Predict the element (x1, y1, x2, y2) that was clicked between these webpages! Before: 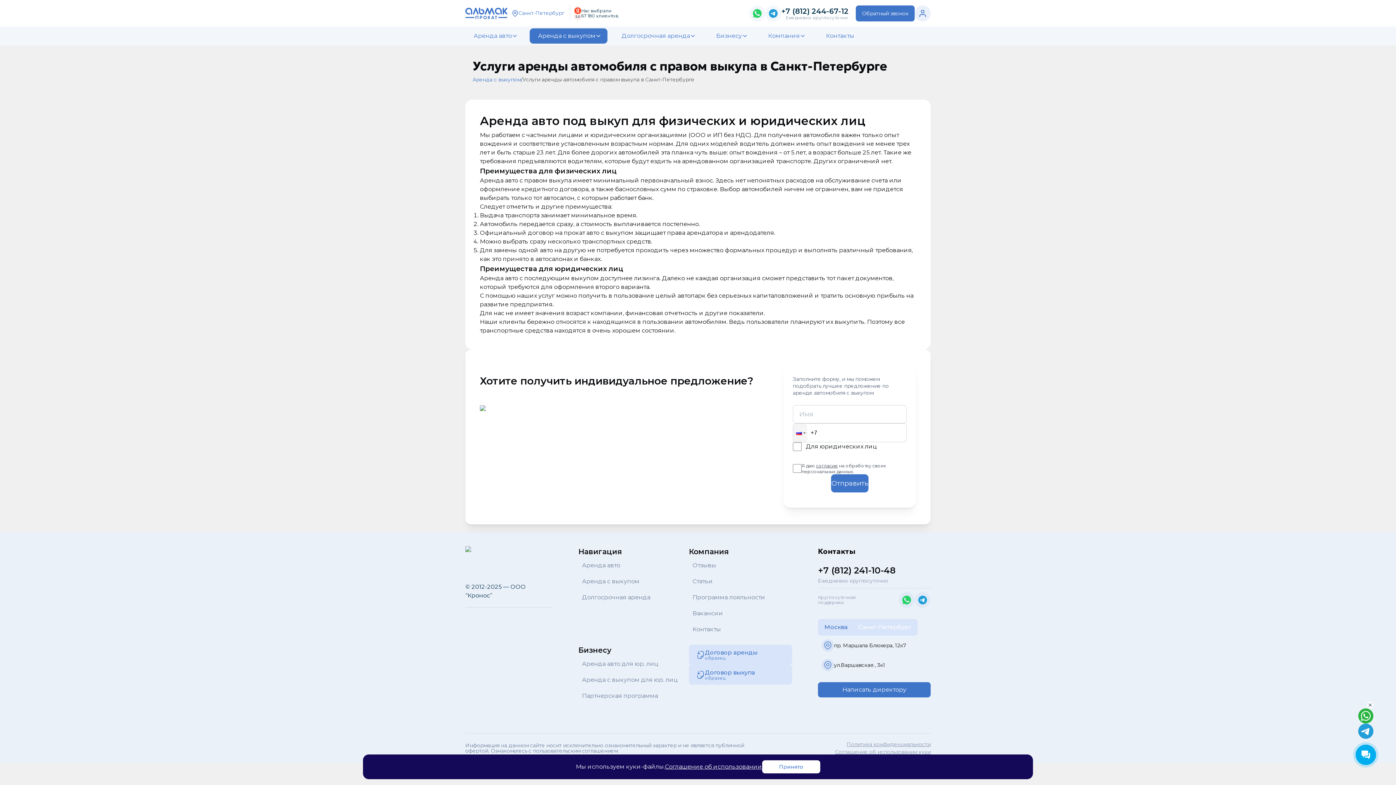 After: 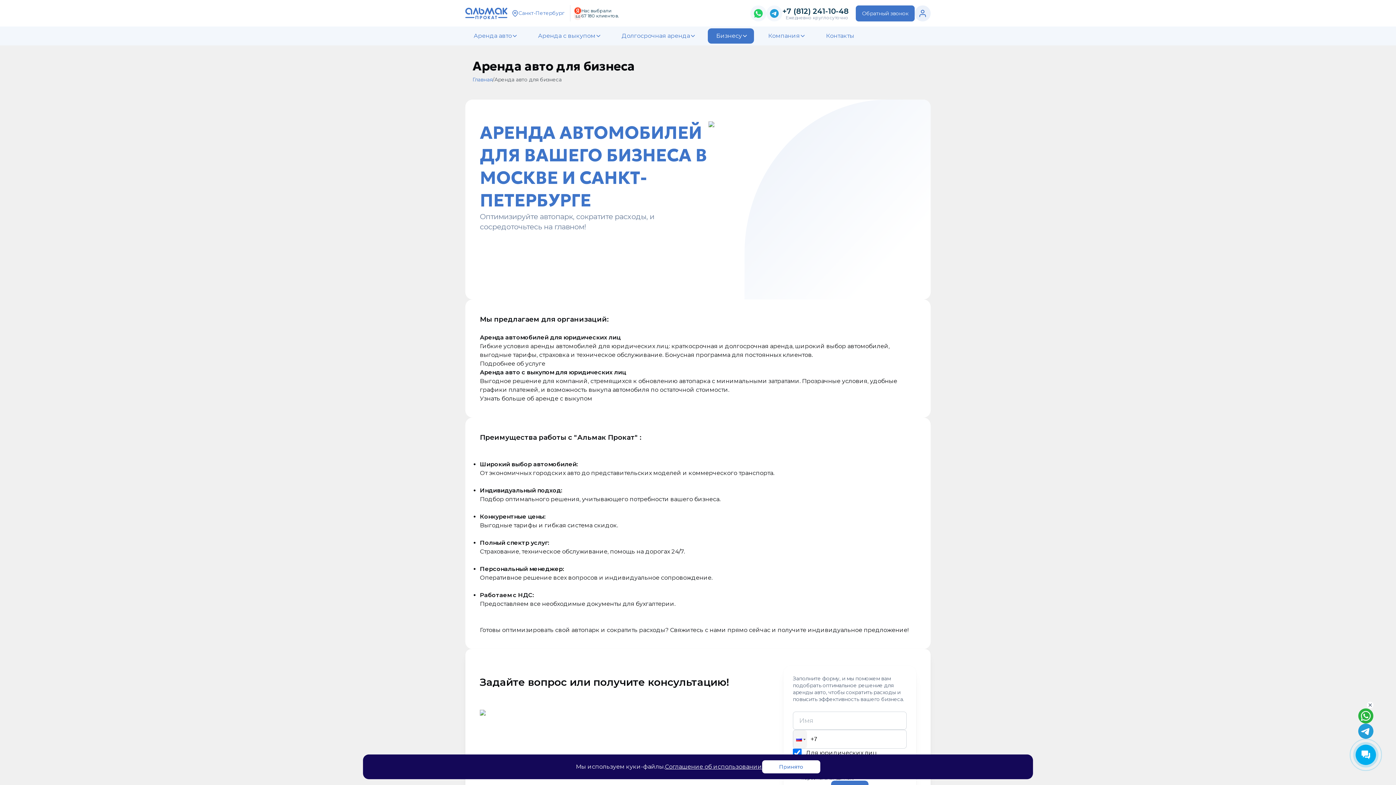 Action: label: Бизнесу bbox: (708, 28, 754, 43)